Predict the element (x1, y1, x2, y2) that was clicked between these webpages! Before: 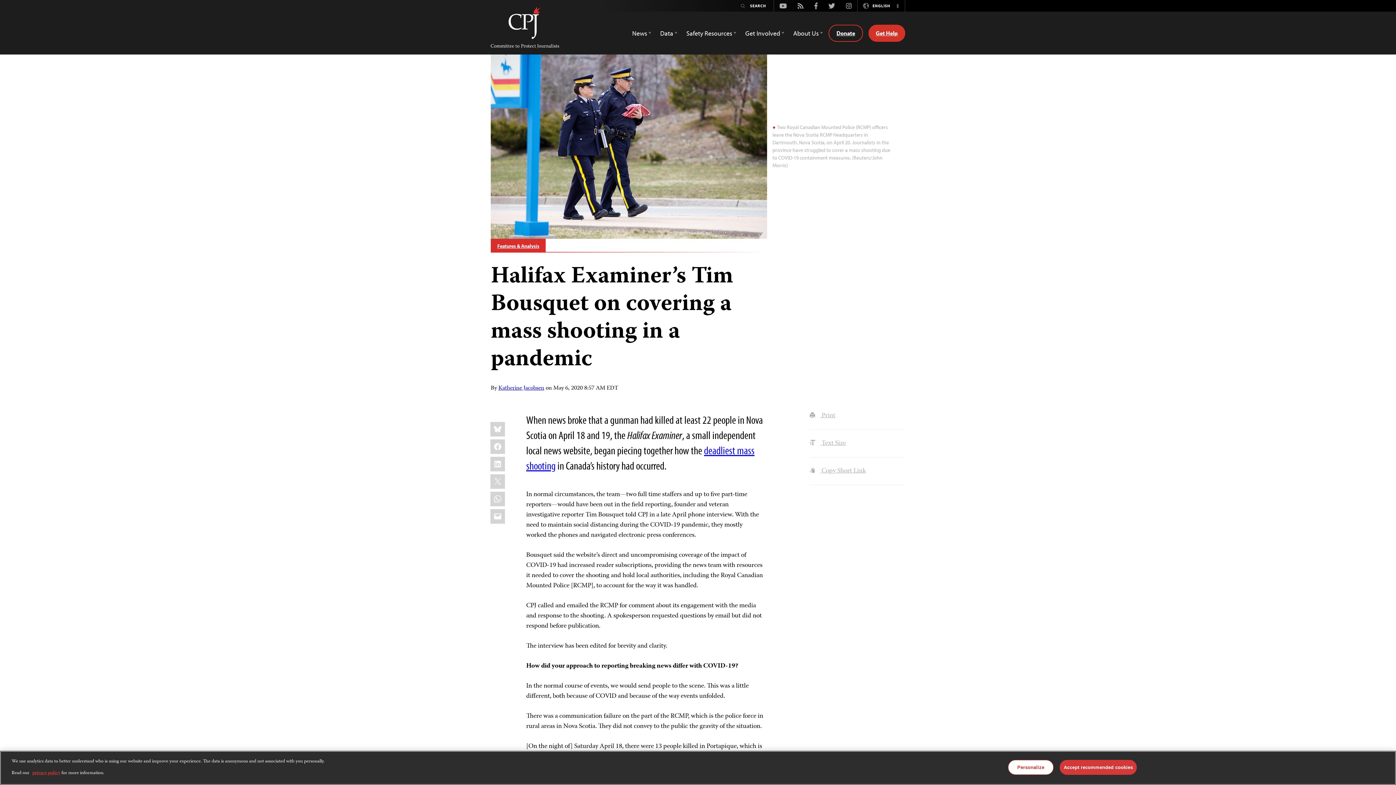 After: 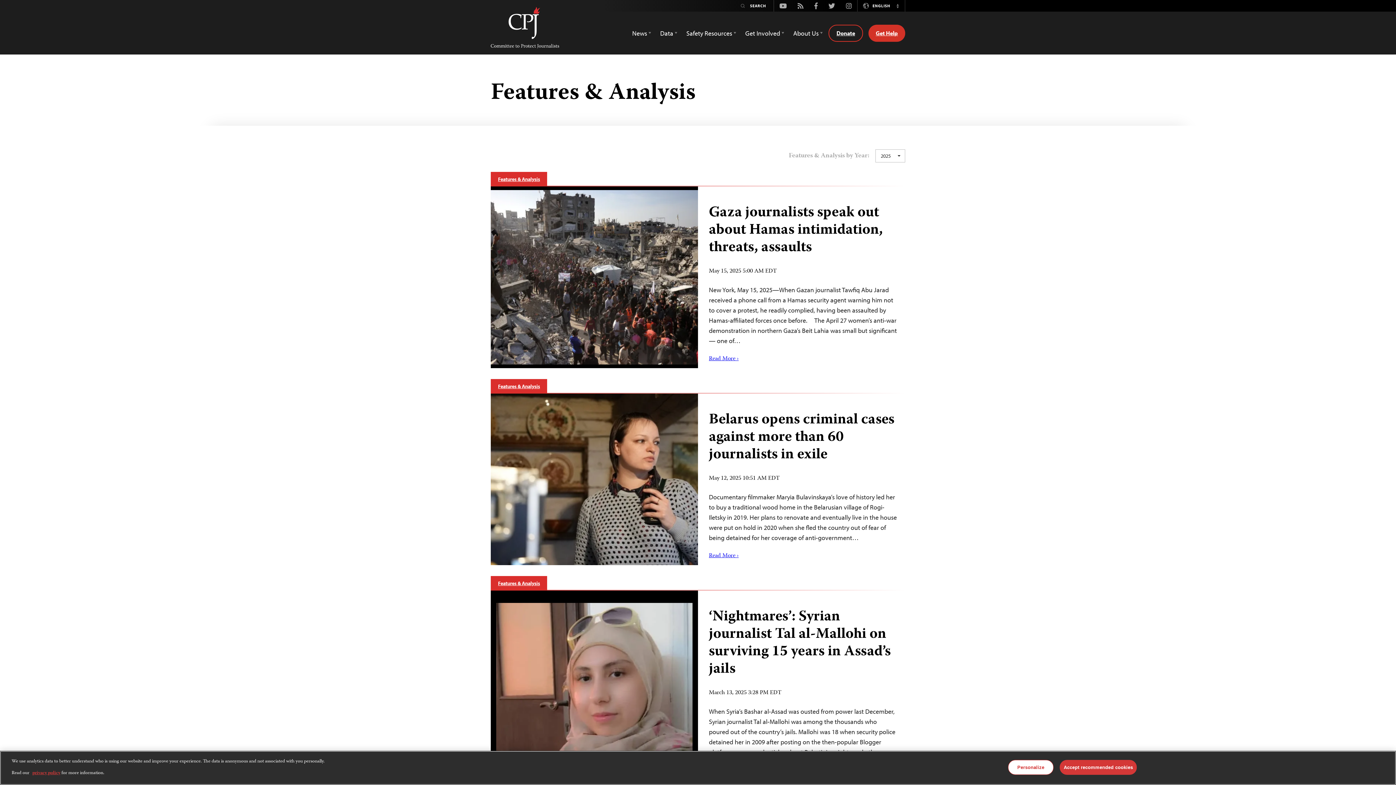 Action: label: Features & Analysis bbox: (490, 238, 545, 253)